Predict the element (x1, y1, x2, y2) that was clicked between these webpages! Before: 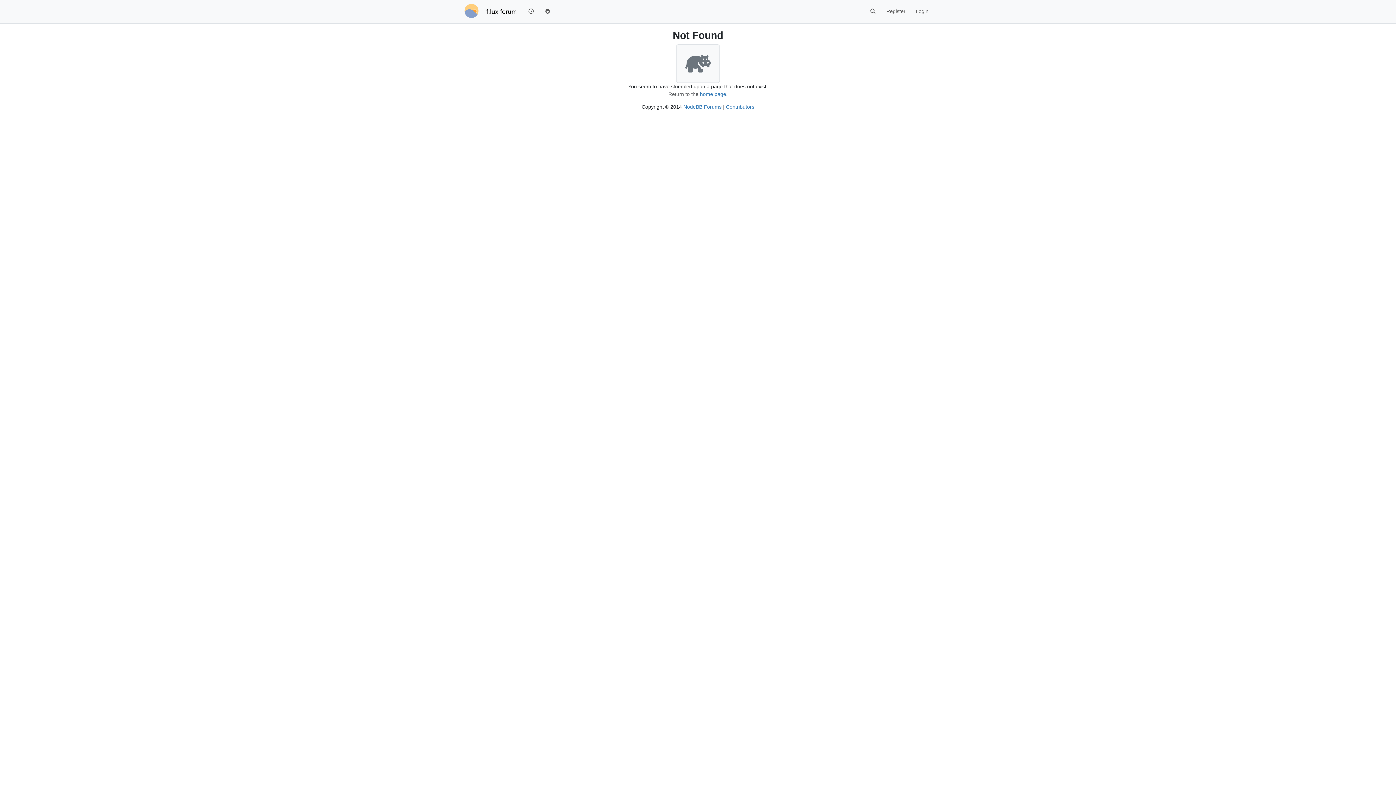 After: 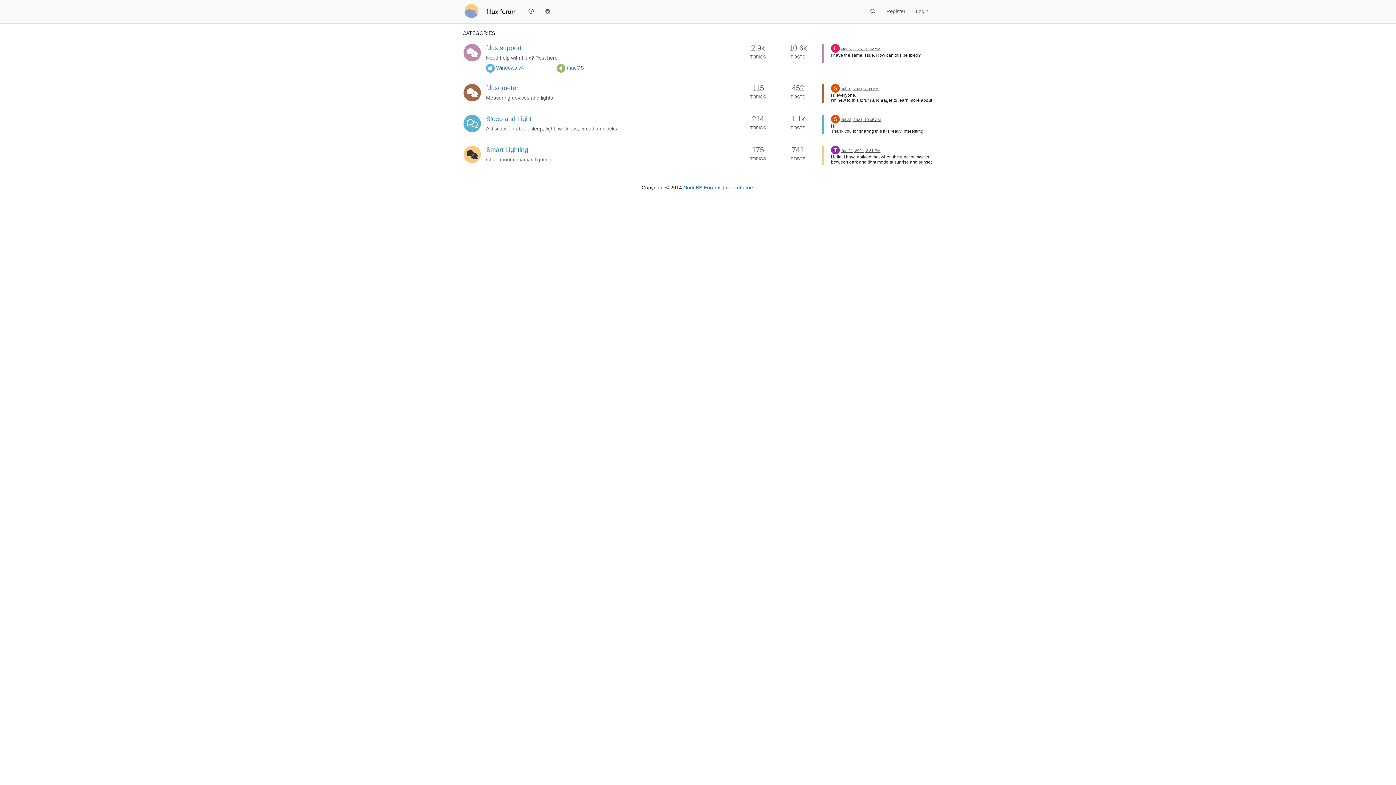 Action: bbox: (486, 4, 517, 18) label: f.lux forum